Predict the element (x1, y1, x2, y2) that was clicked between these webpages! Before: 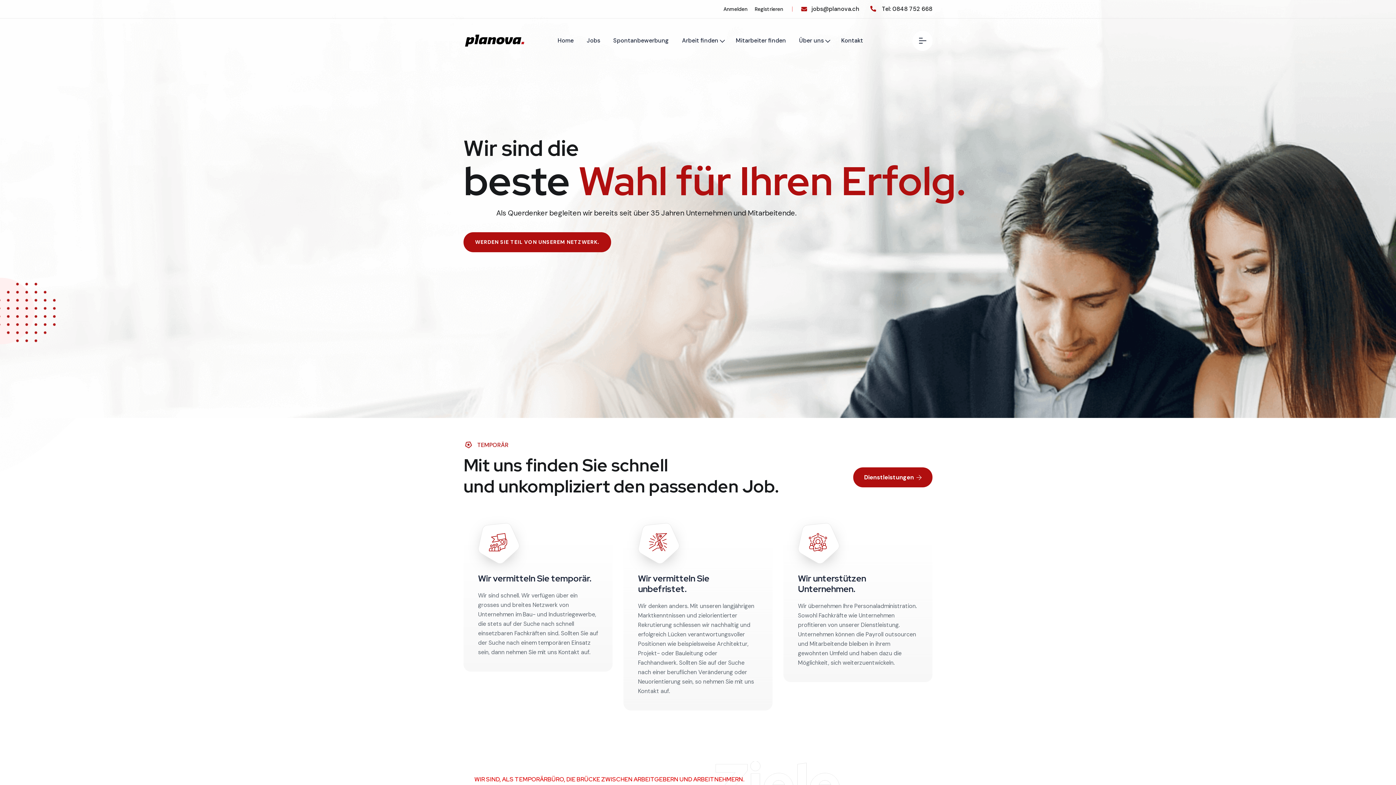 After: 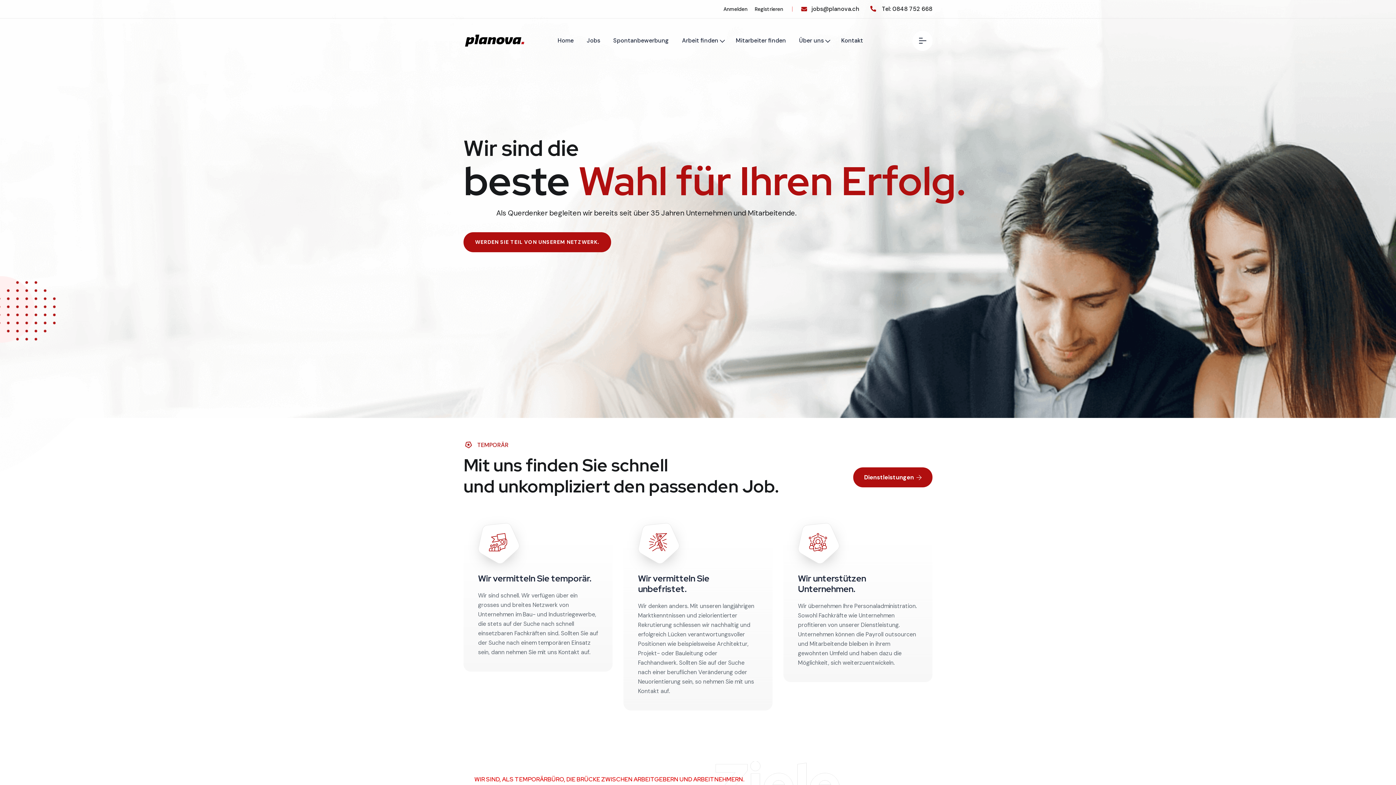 Action: bbox: (882, 5, 932, 12) label: Tel: 0848 752 668